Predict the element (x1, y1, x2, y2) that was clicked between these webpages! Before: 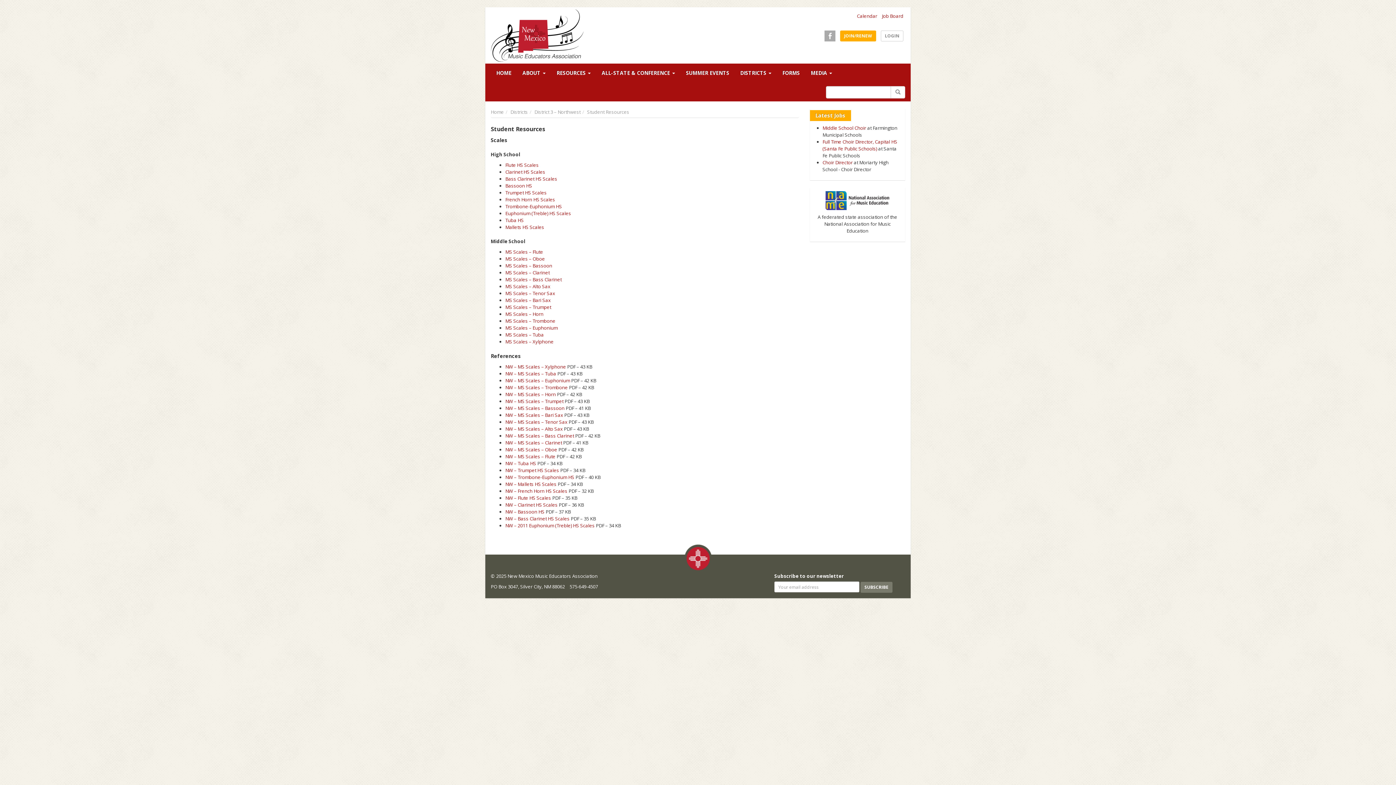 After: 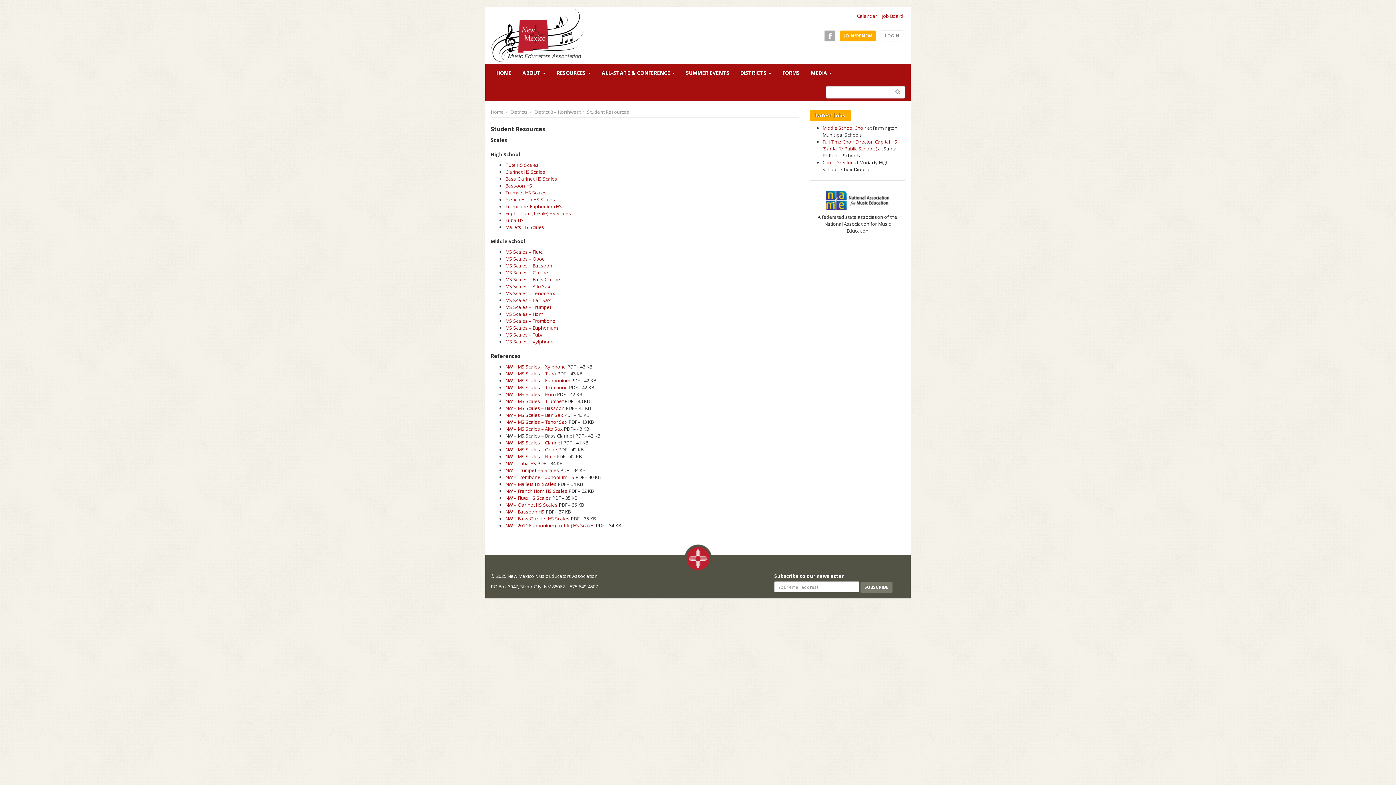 Action: label: NW – MS Scales – Bass Clarinet bbox: (505, 432, 574, 439)